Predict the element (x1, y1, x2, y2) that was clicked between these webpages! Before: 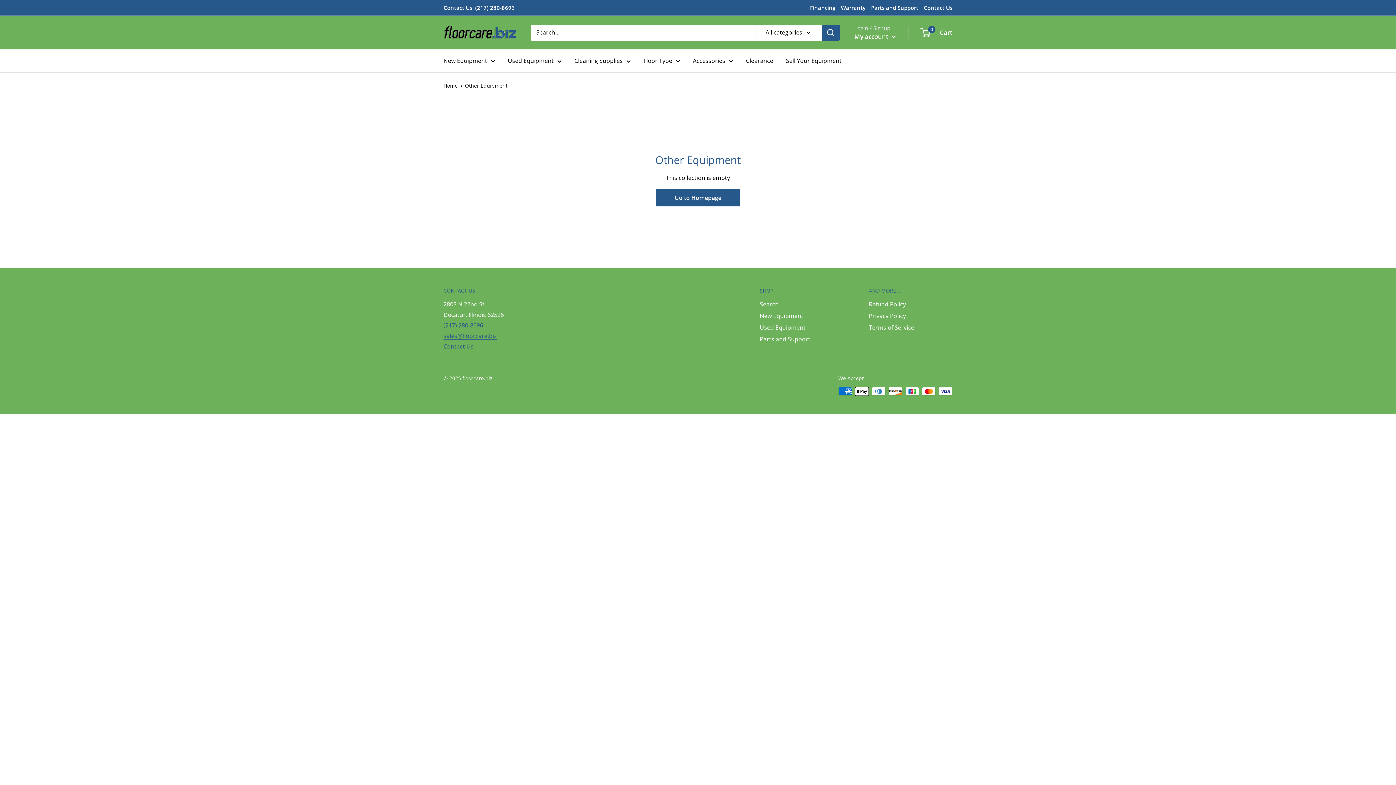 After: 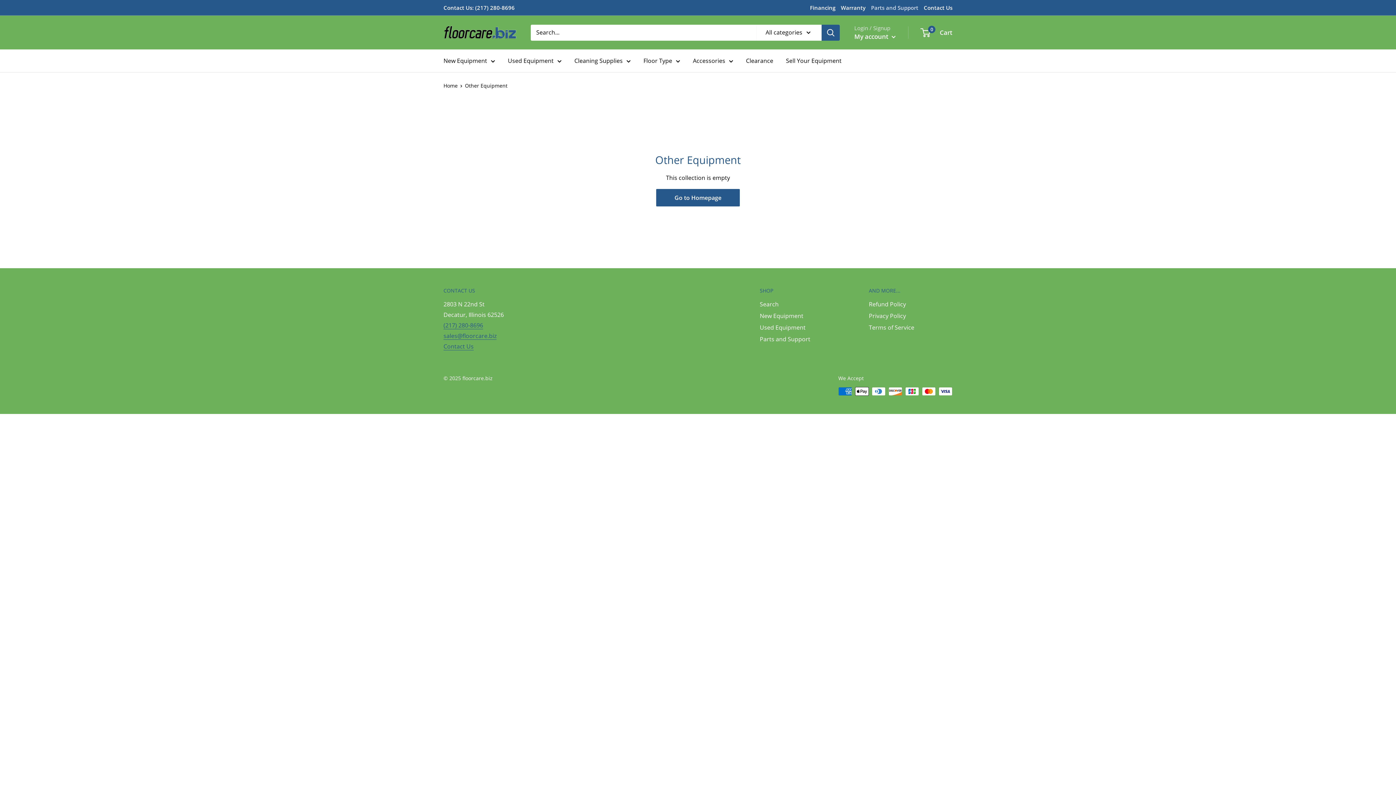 Action: bbox: (871, 4, 918, 11) label: Parts and Support